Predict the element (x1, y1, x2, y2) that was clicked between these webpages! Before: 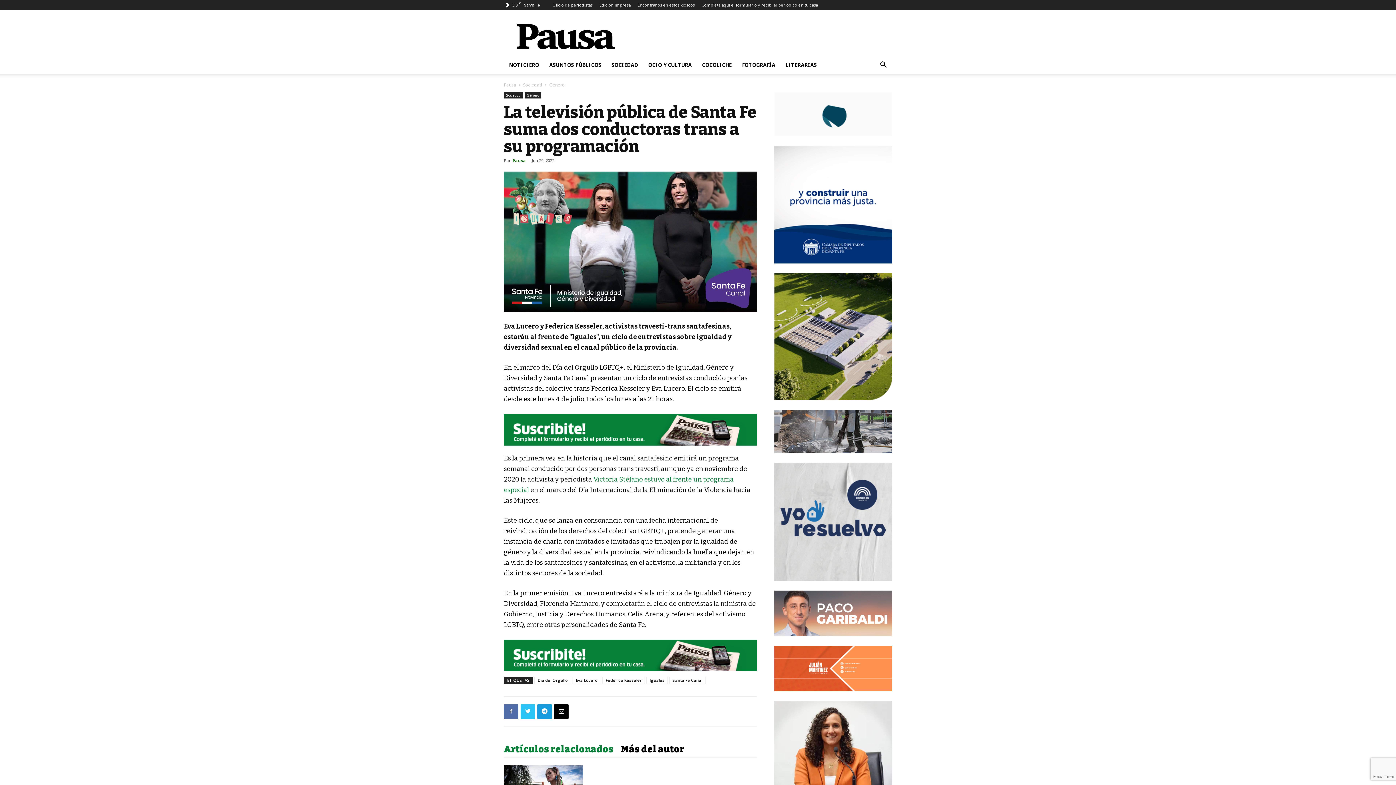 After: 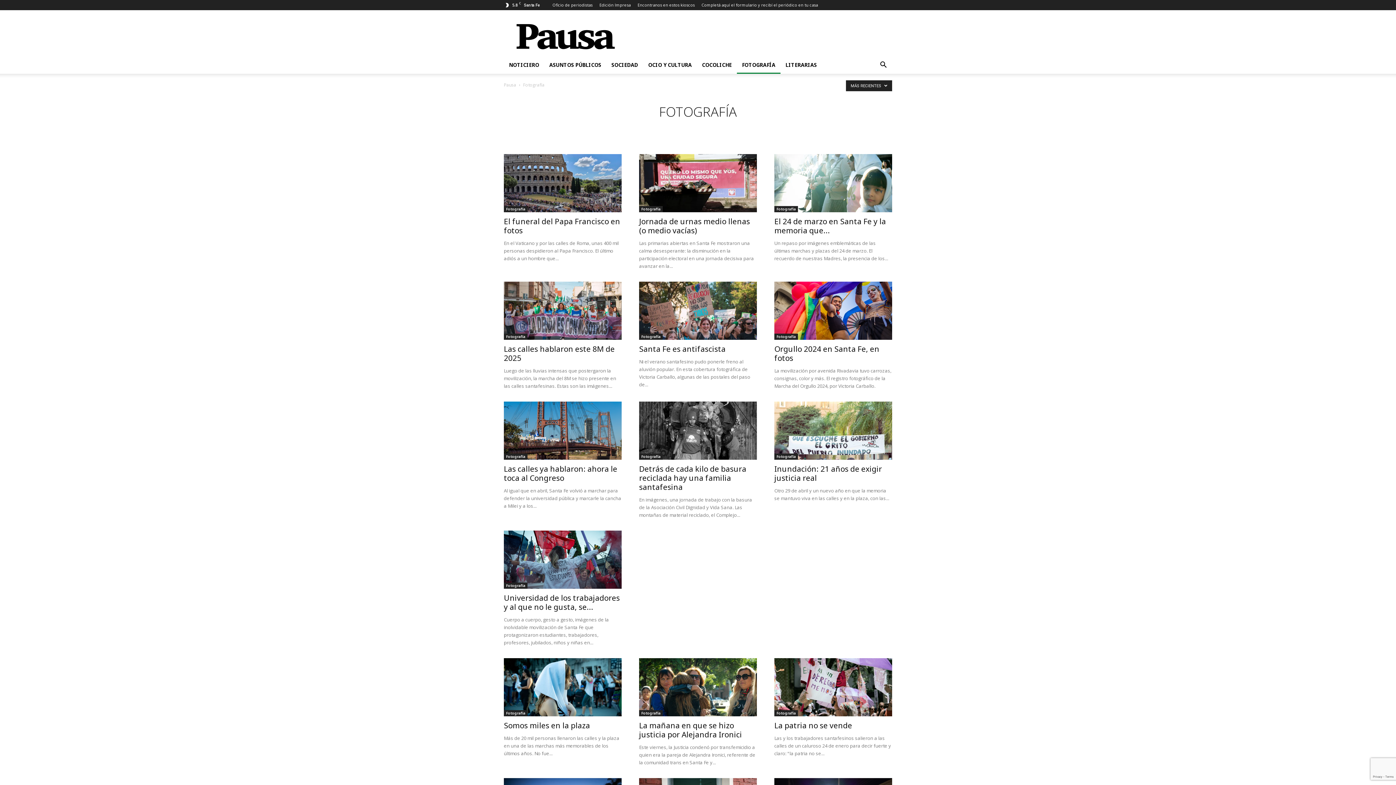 Action: bbox: (737, 56, 780, 73) label: FOTOGRAFÍA